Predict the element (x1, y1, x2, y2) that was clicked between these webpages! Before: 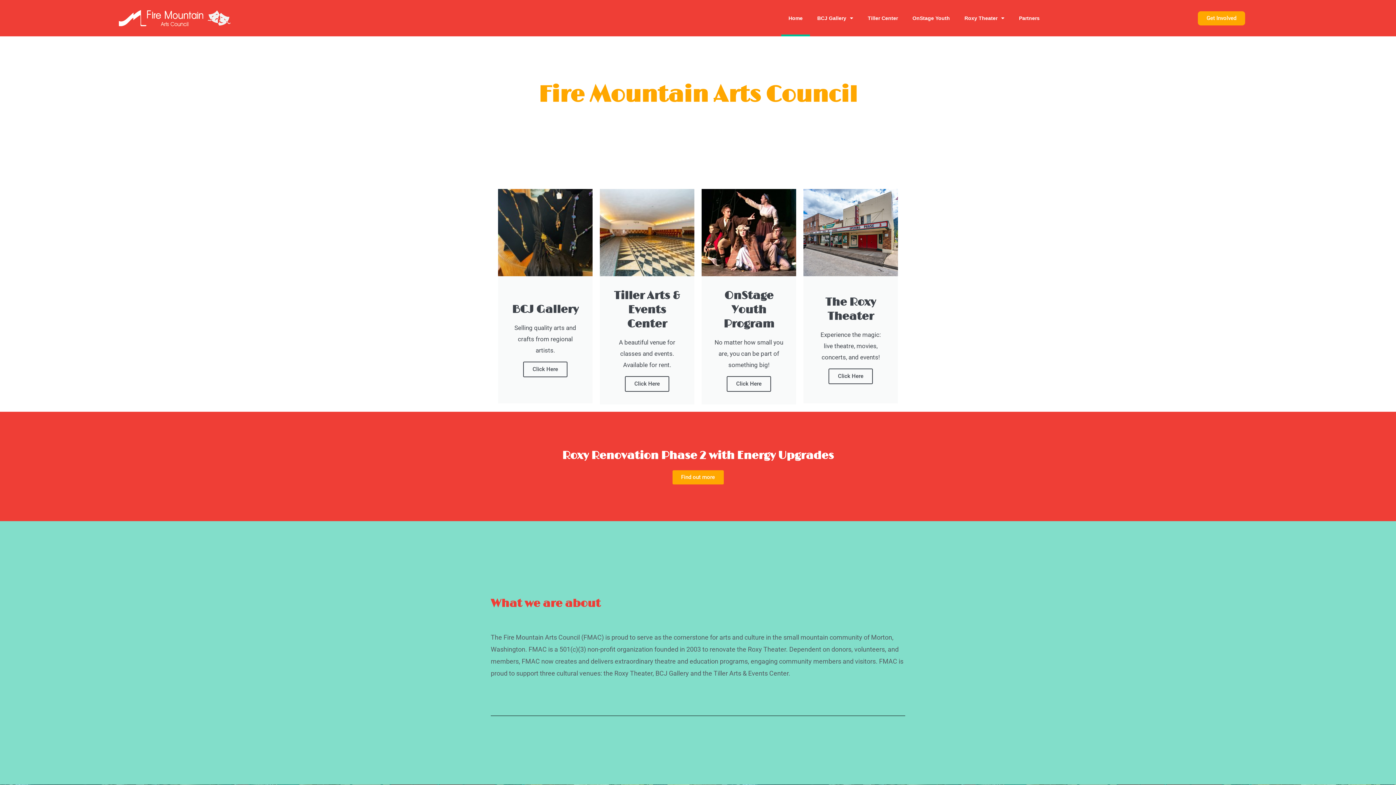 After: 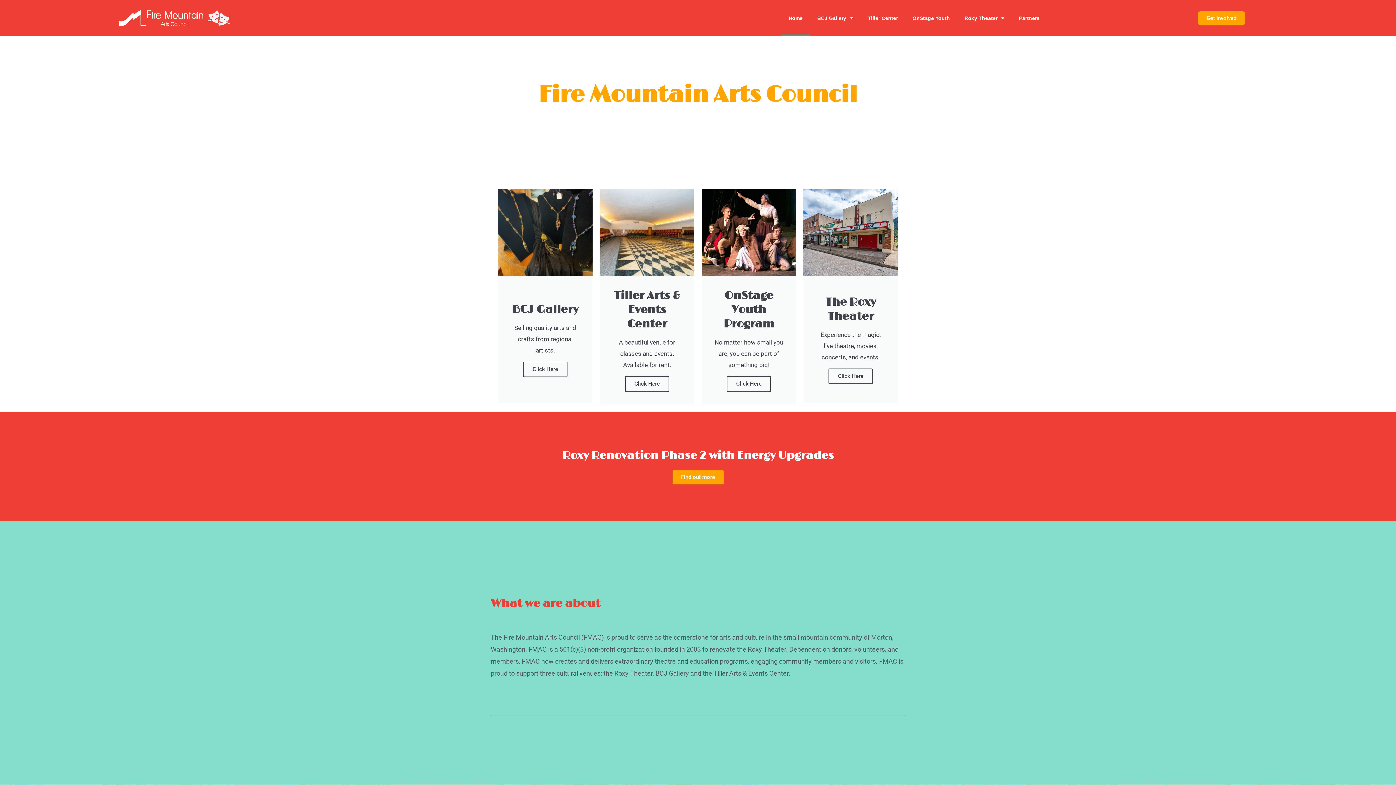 Action: label: Home bbox: (781, 0, 810, 36)